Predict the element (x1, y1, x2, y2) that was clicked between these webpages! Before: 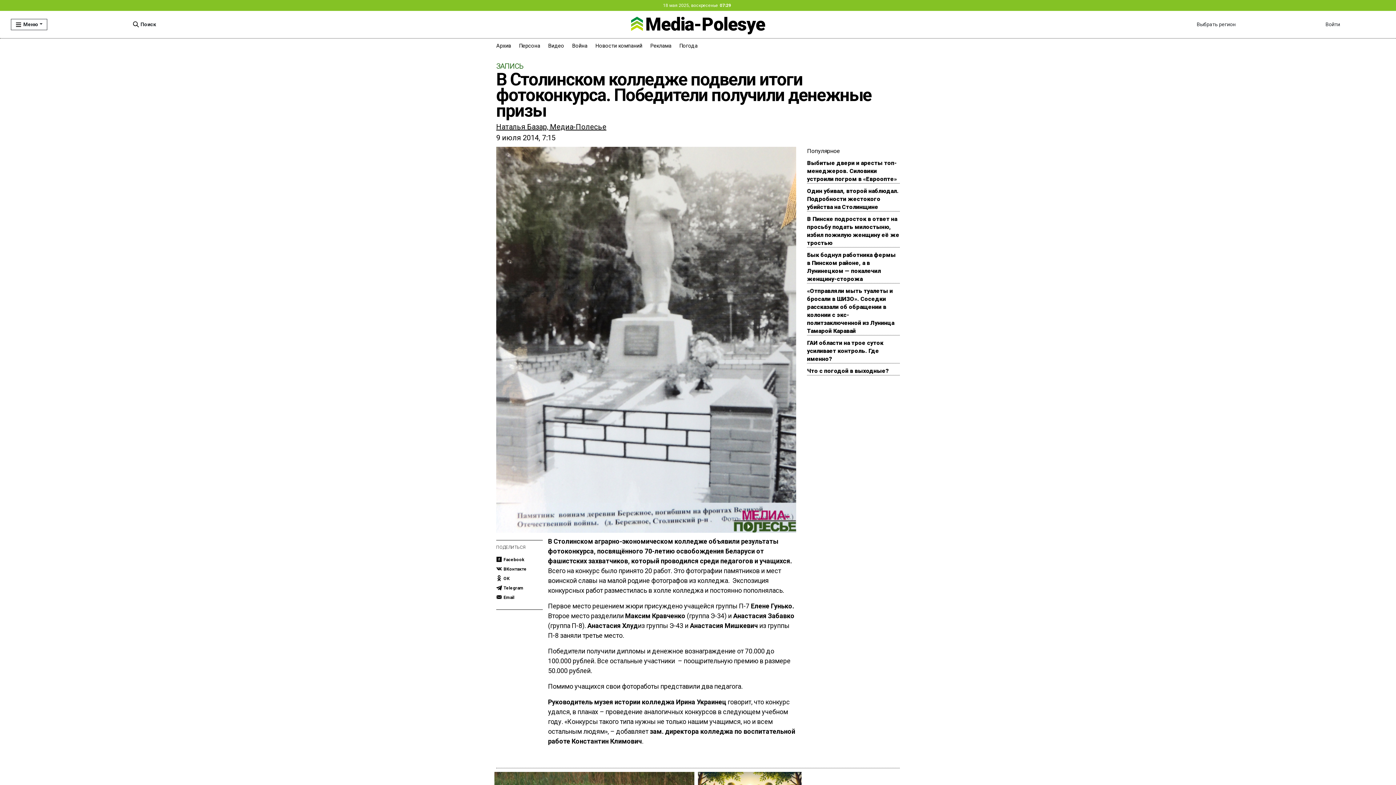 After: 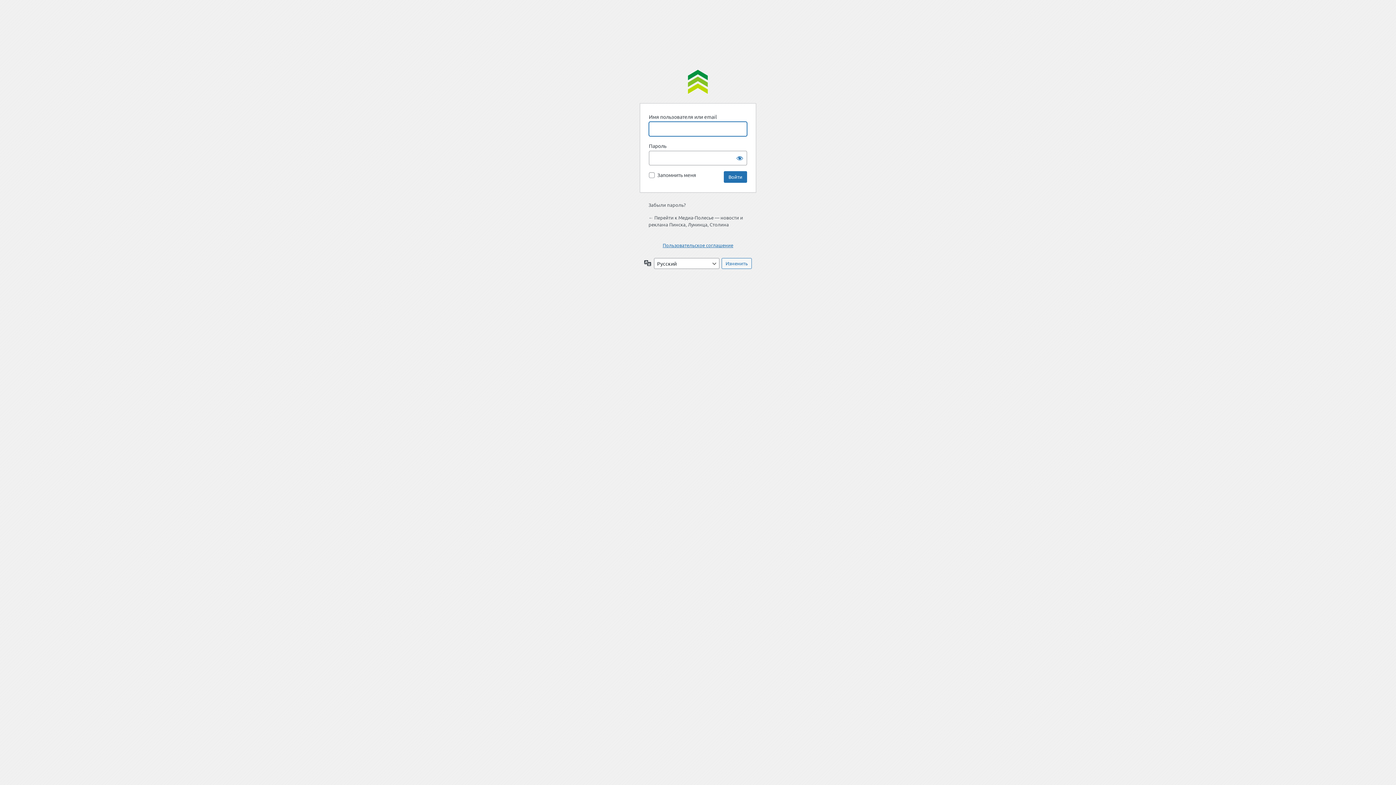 Action: bbox: (1322, 18, 1343, 30) label: Войти